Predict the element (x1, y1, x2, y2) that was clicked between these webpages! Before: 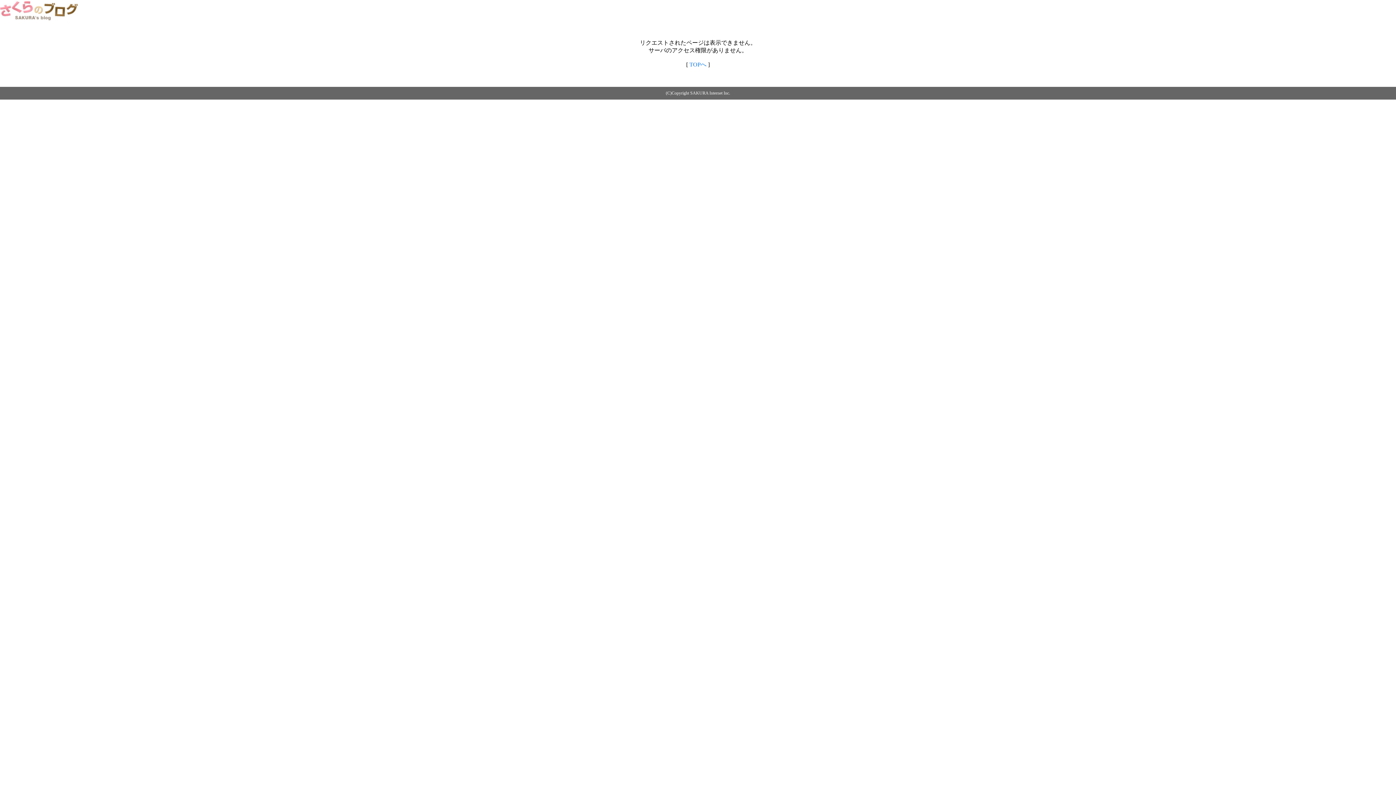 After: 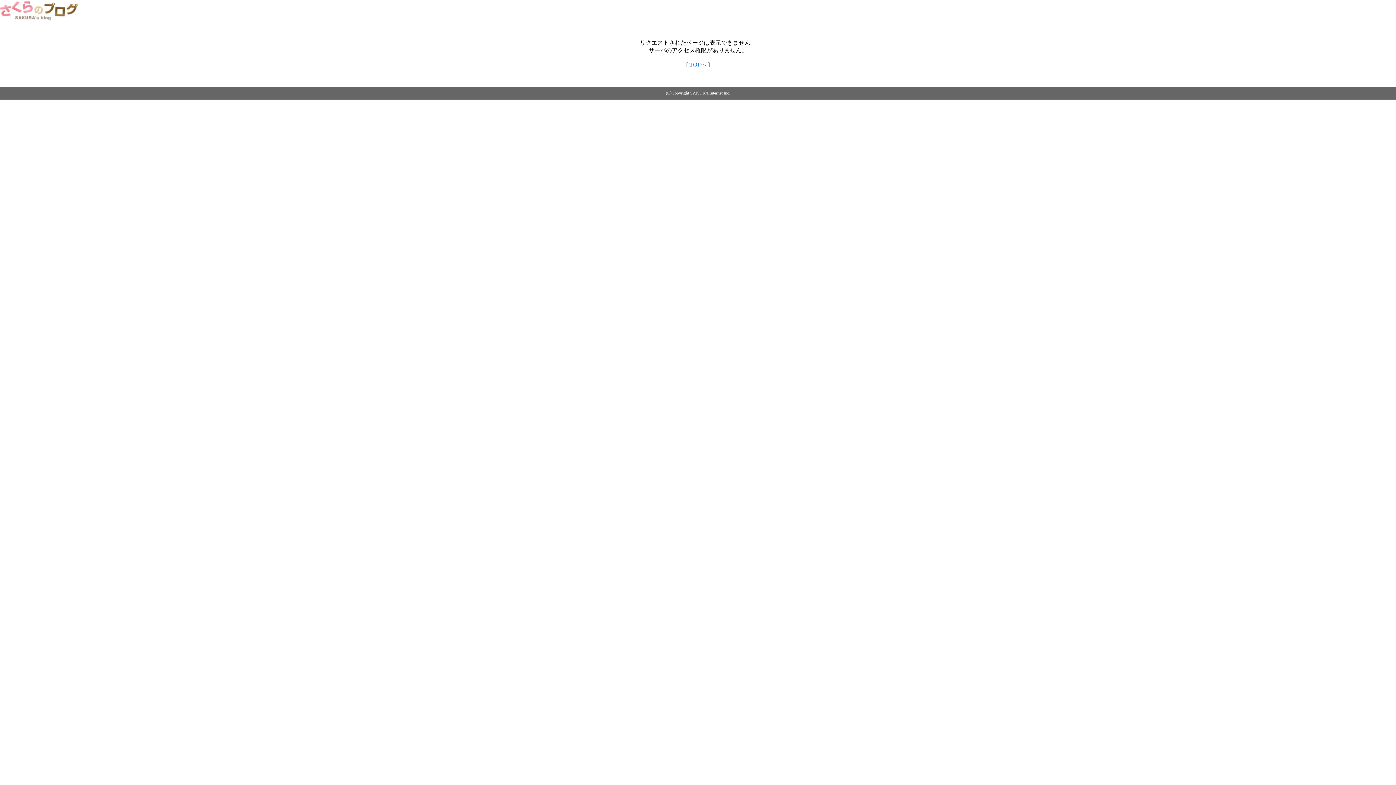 Action: bbox: (689, 61, 706, 67) label: TOPへ